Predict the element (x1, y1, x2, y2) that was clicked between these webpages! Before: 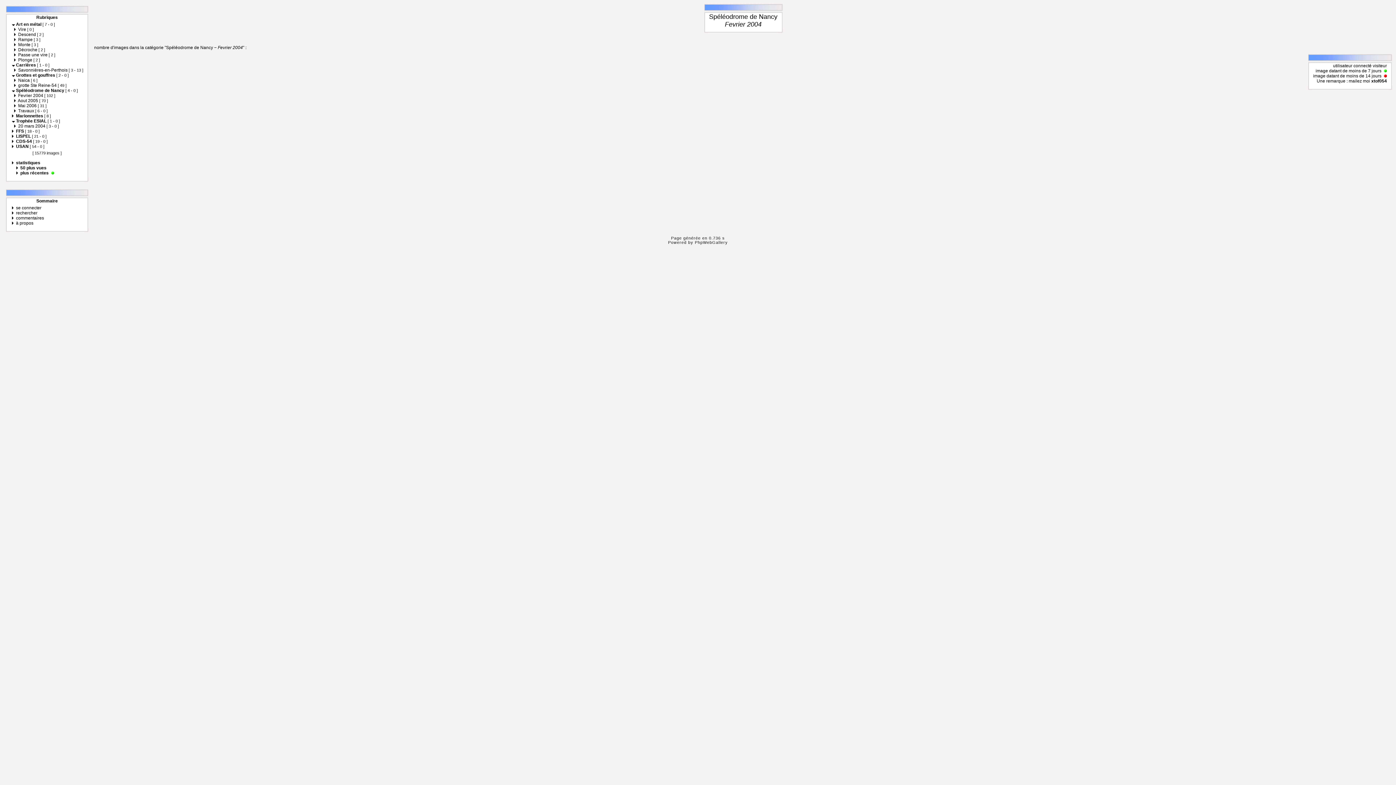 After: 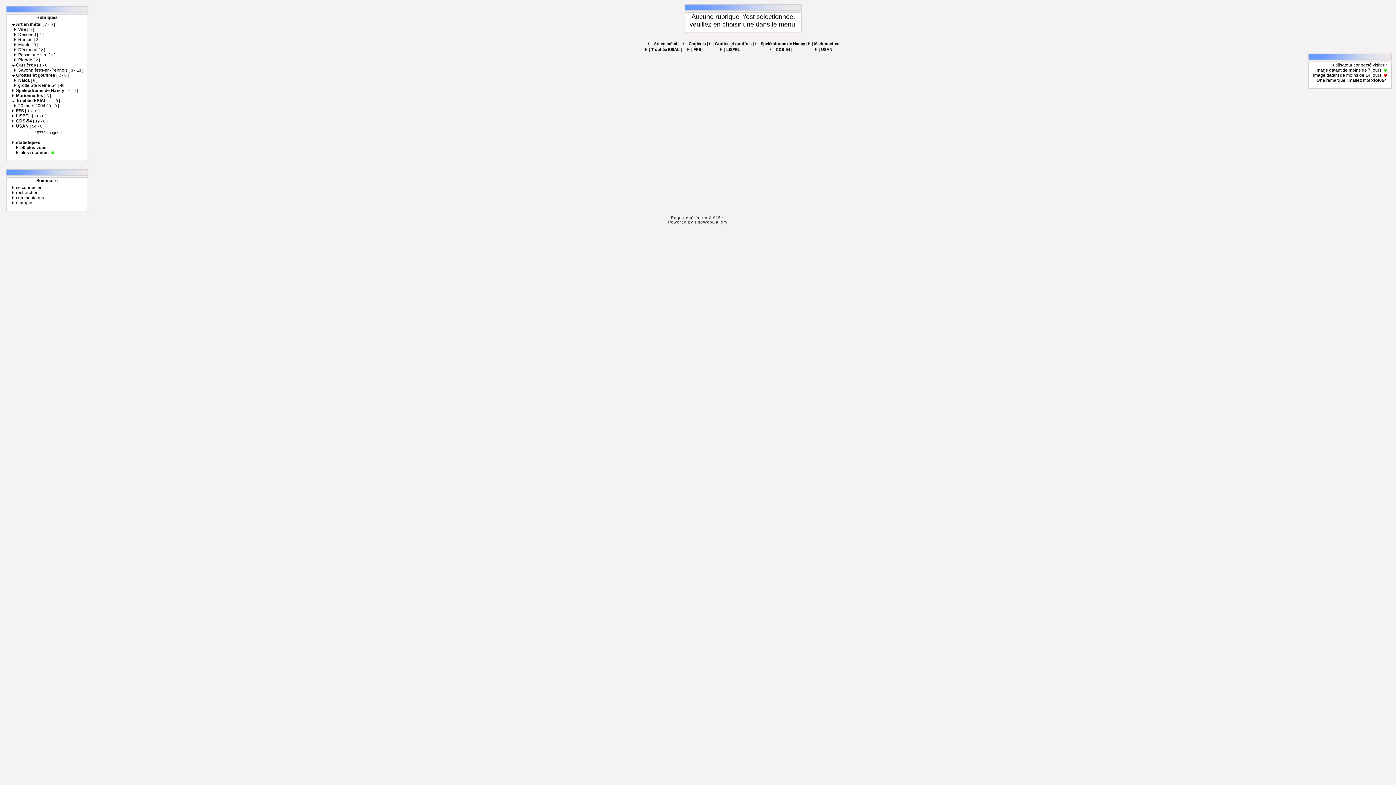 Action: bbox: (12, 88, 14, 93)